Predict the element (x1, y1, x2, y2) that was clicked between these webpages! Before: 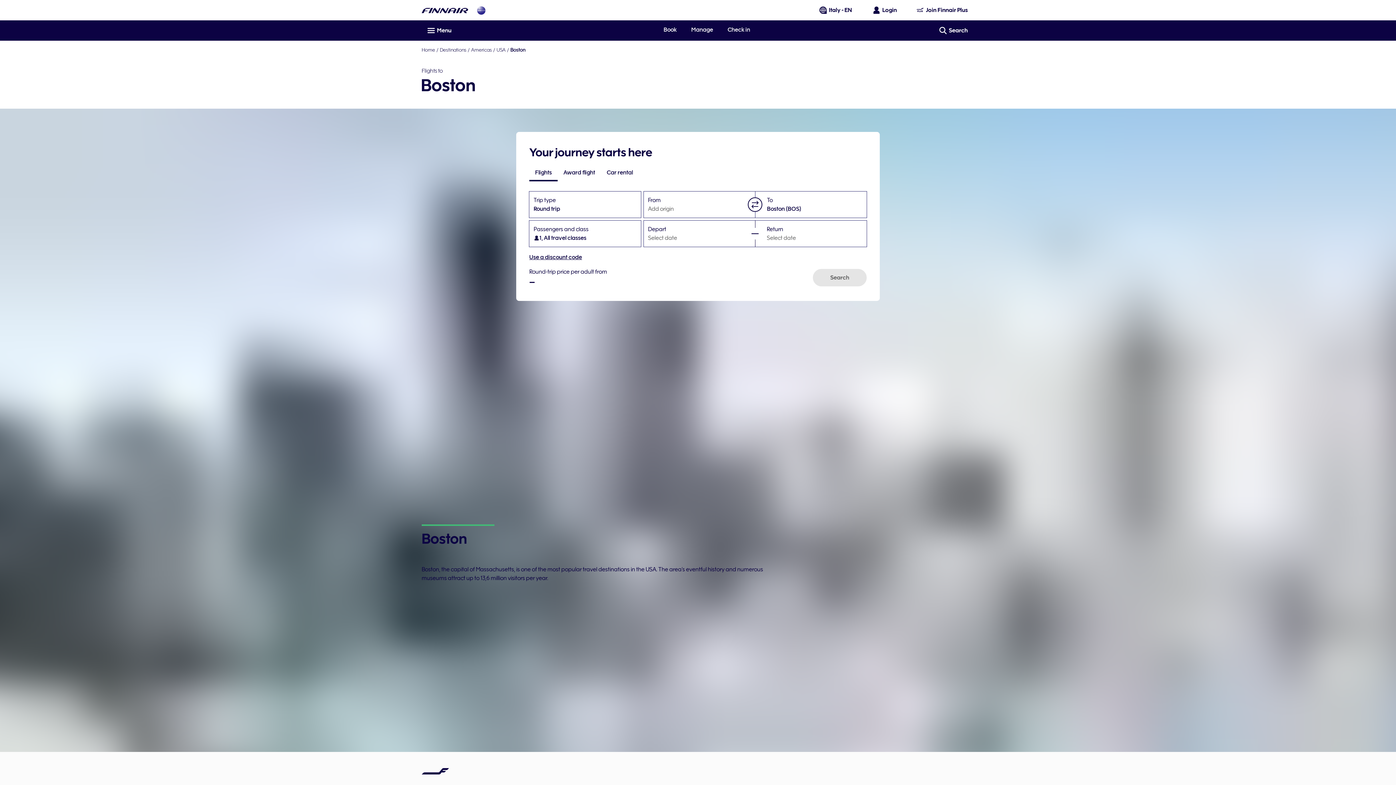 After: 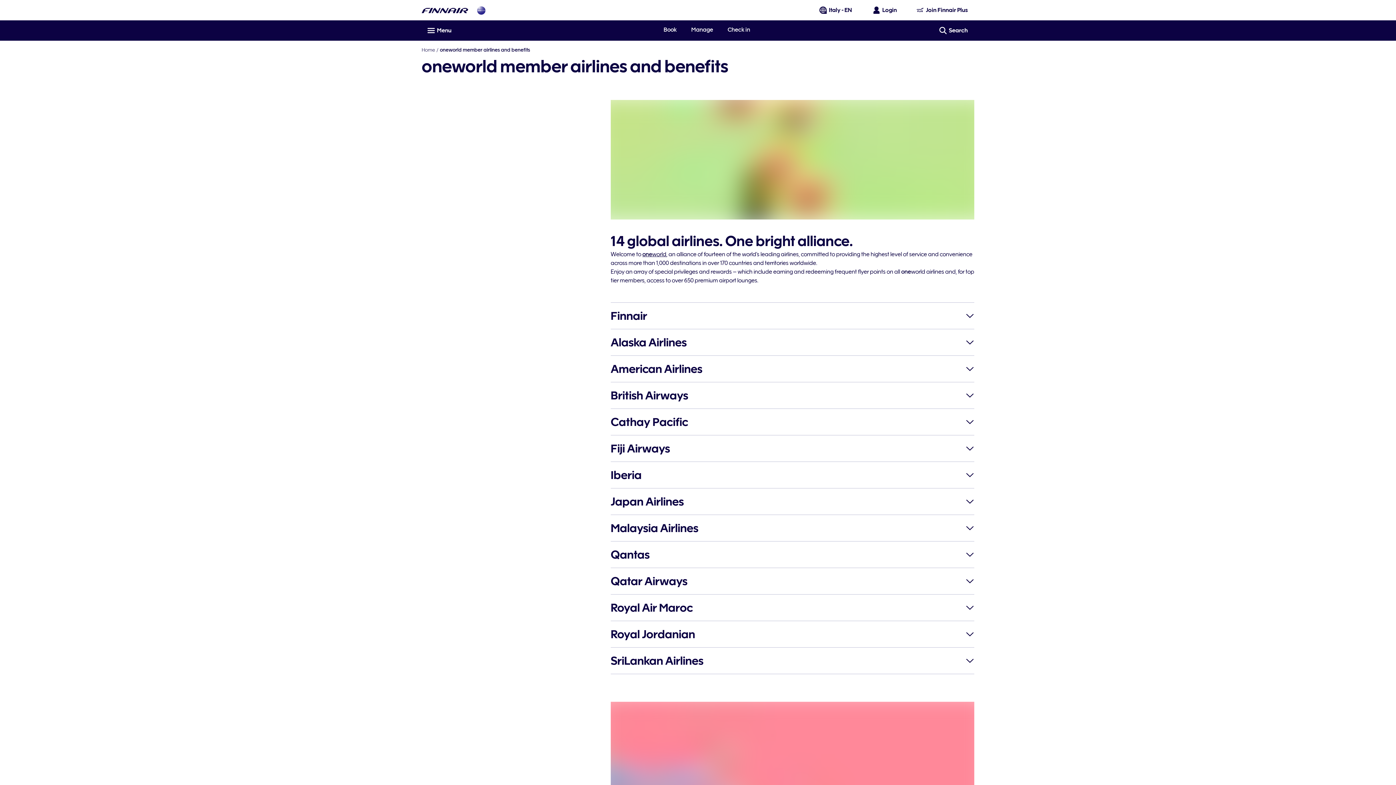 Action: label: oneworld member airlines and benefits bbox: (477, 5, 485, 14)